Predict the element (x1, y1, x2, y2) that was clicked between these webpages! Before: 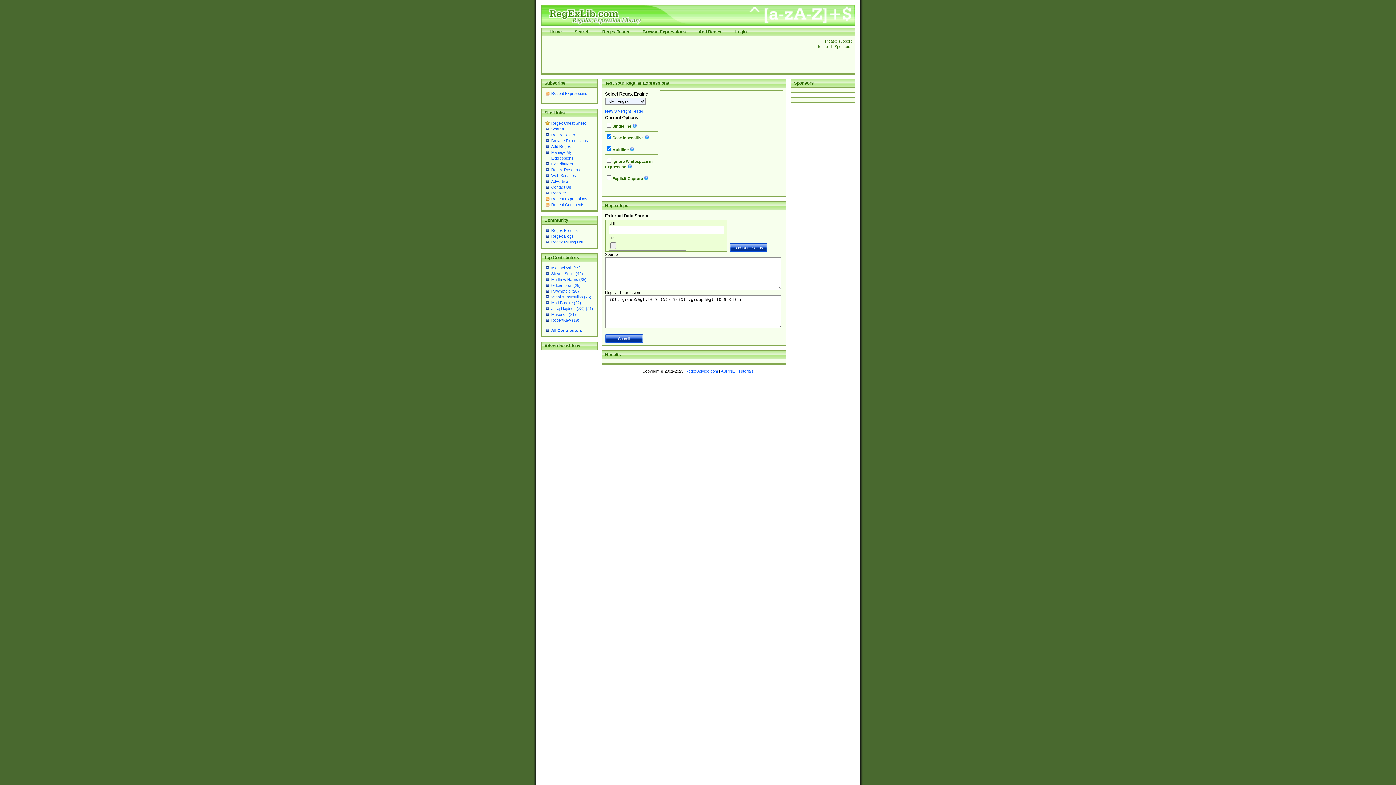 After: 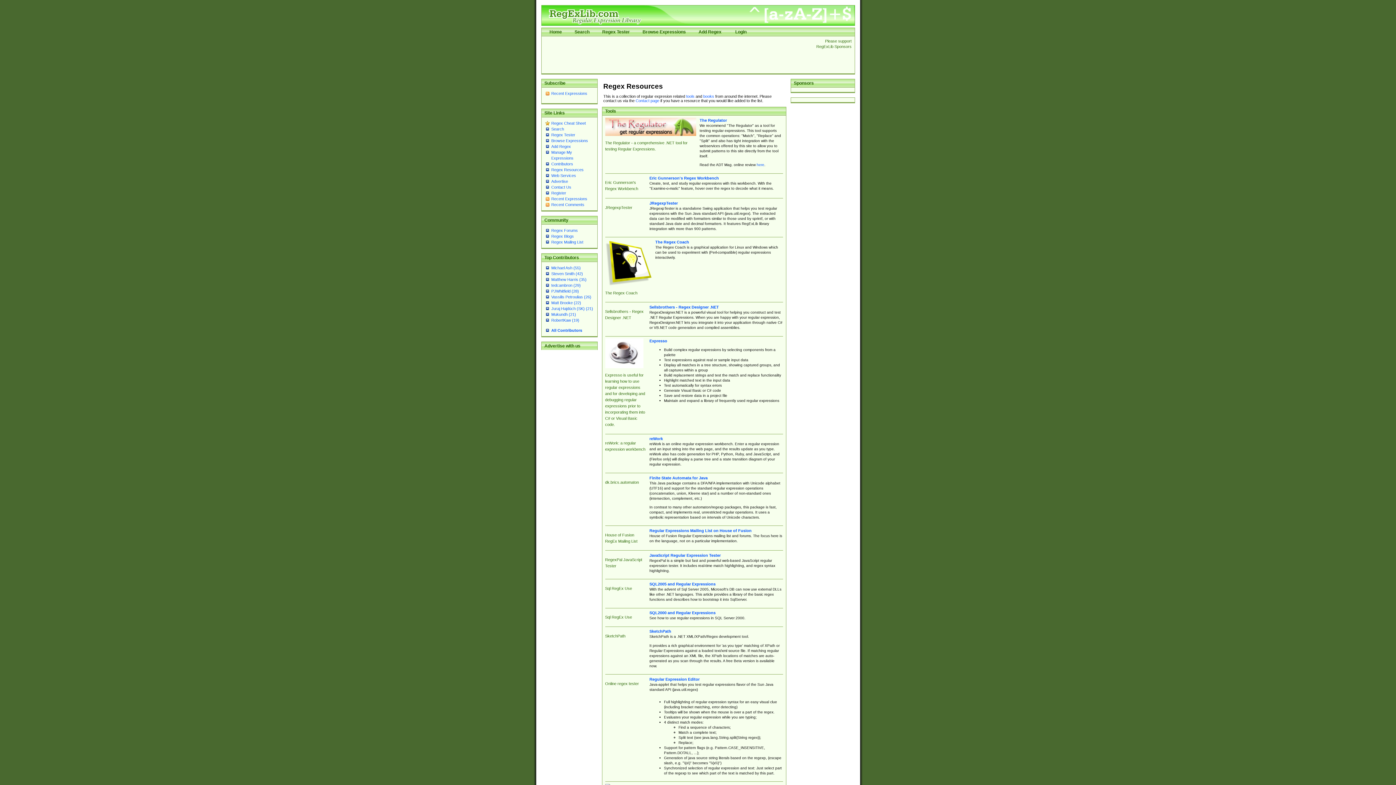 Action: label: Regex Resources bbox: (551, 167, 583, 172)